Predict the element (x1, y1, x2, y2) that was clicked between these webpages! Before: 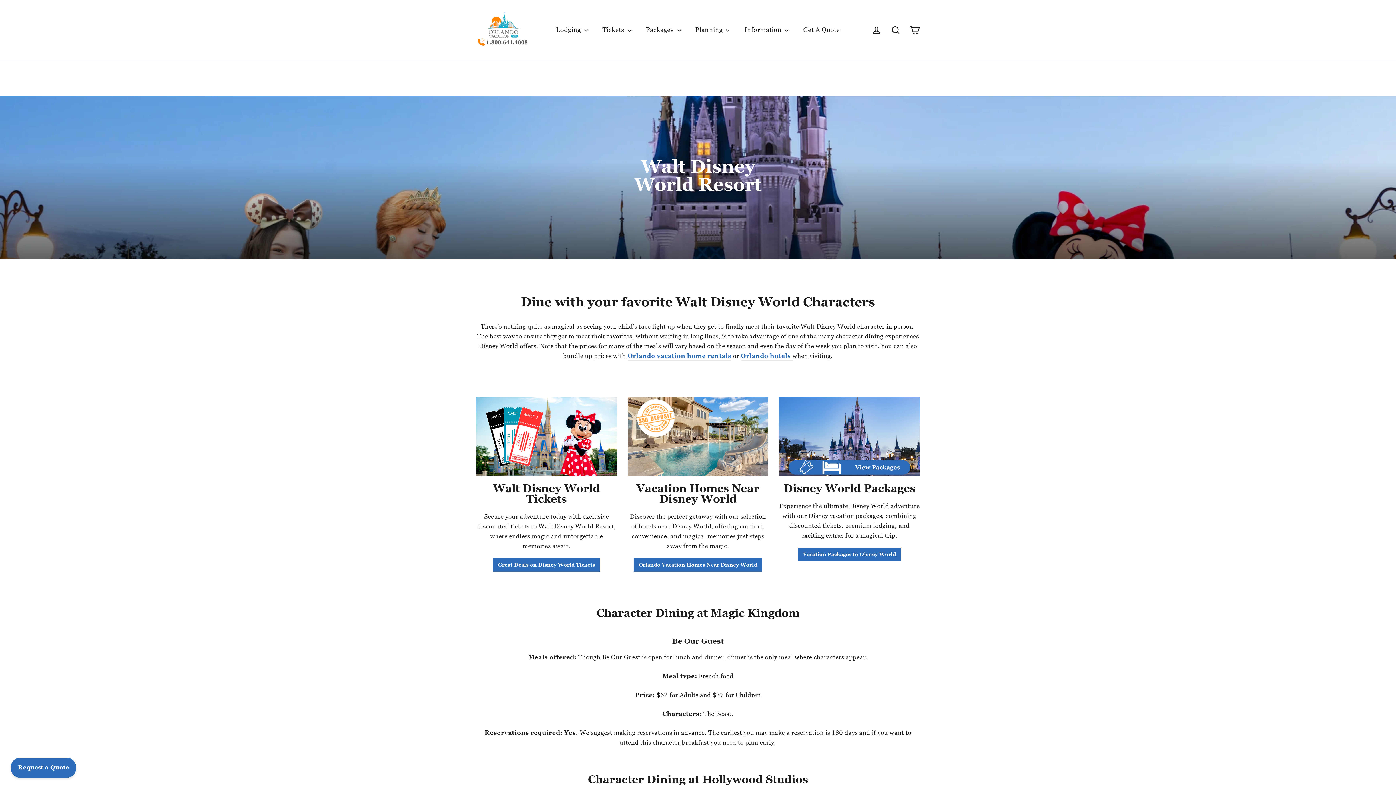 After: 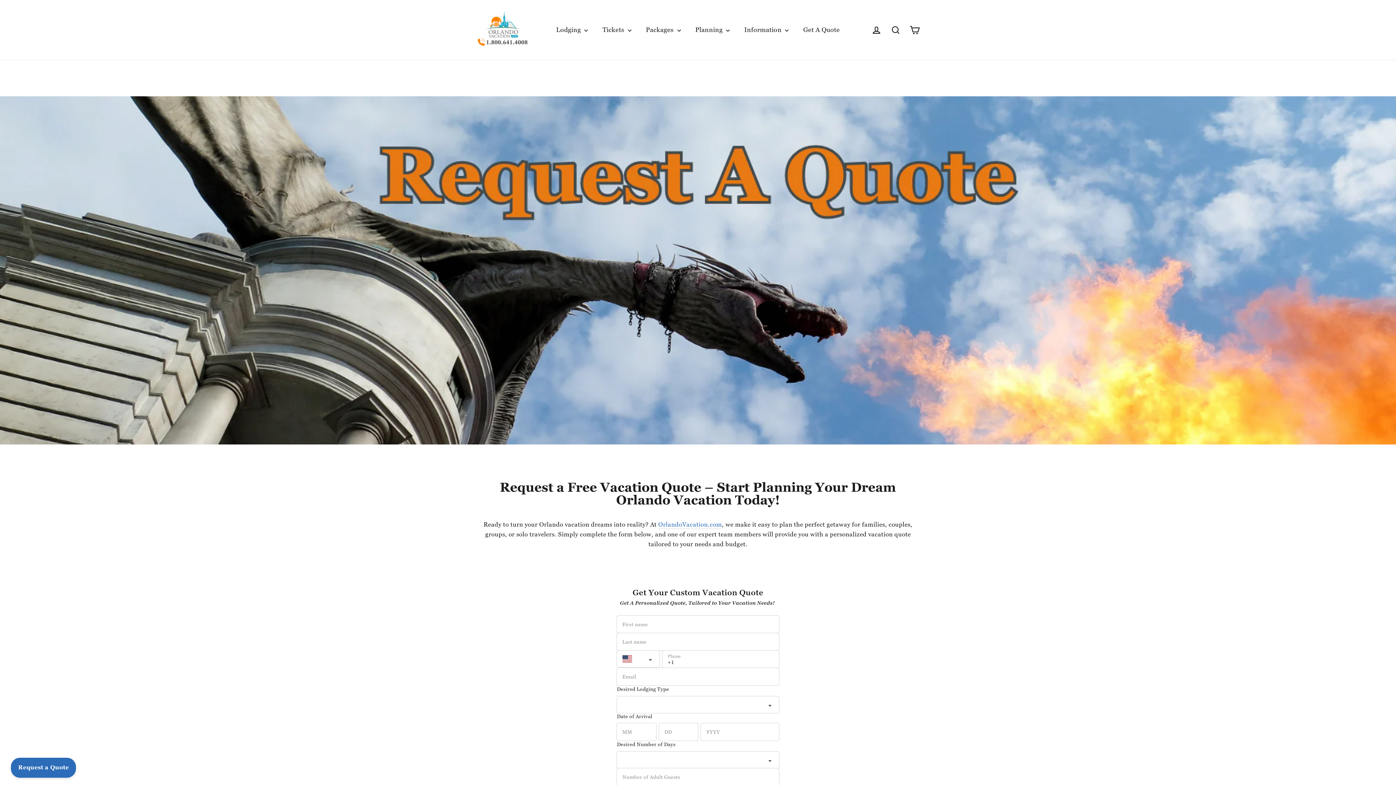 Action: bbox: (796, 21, 847, 38) label: Get A Quote